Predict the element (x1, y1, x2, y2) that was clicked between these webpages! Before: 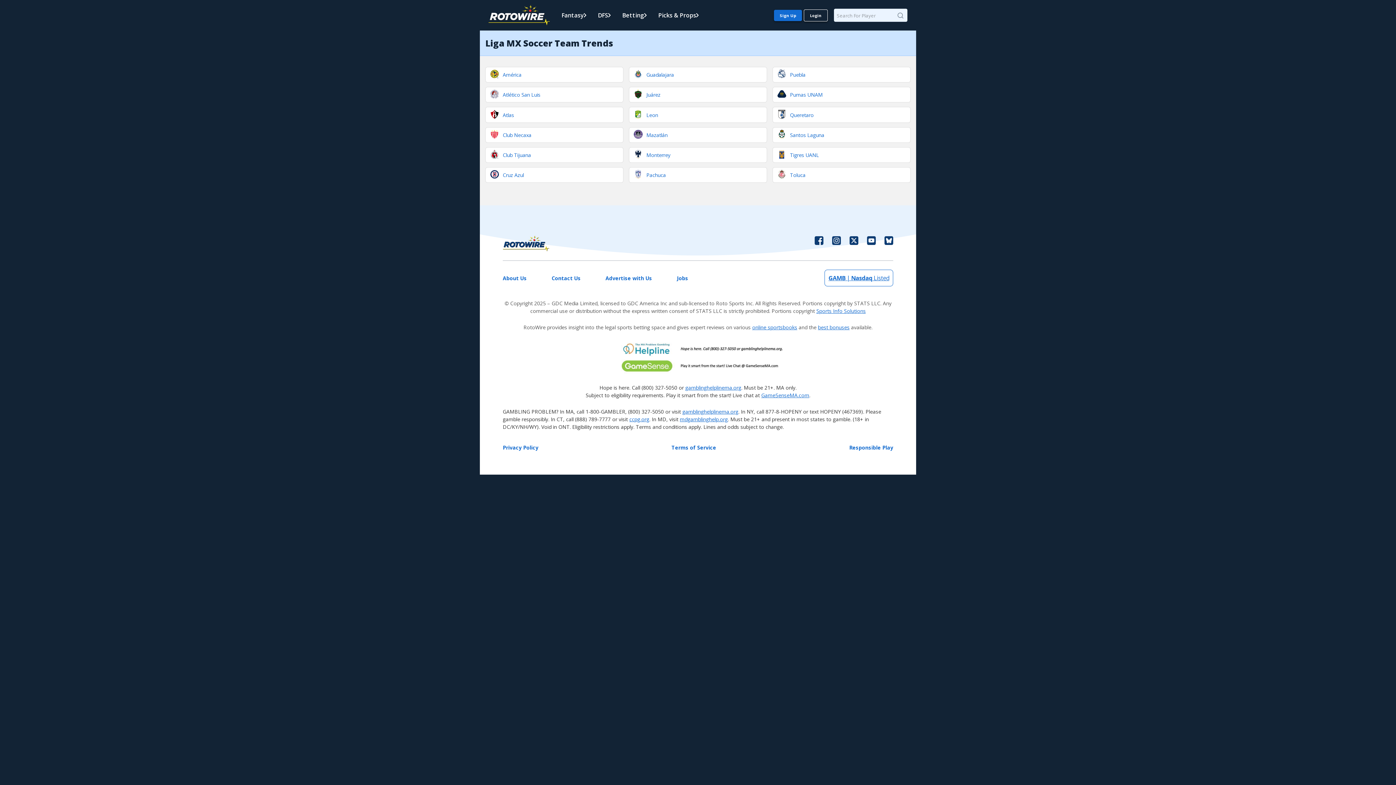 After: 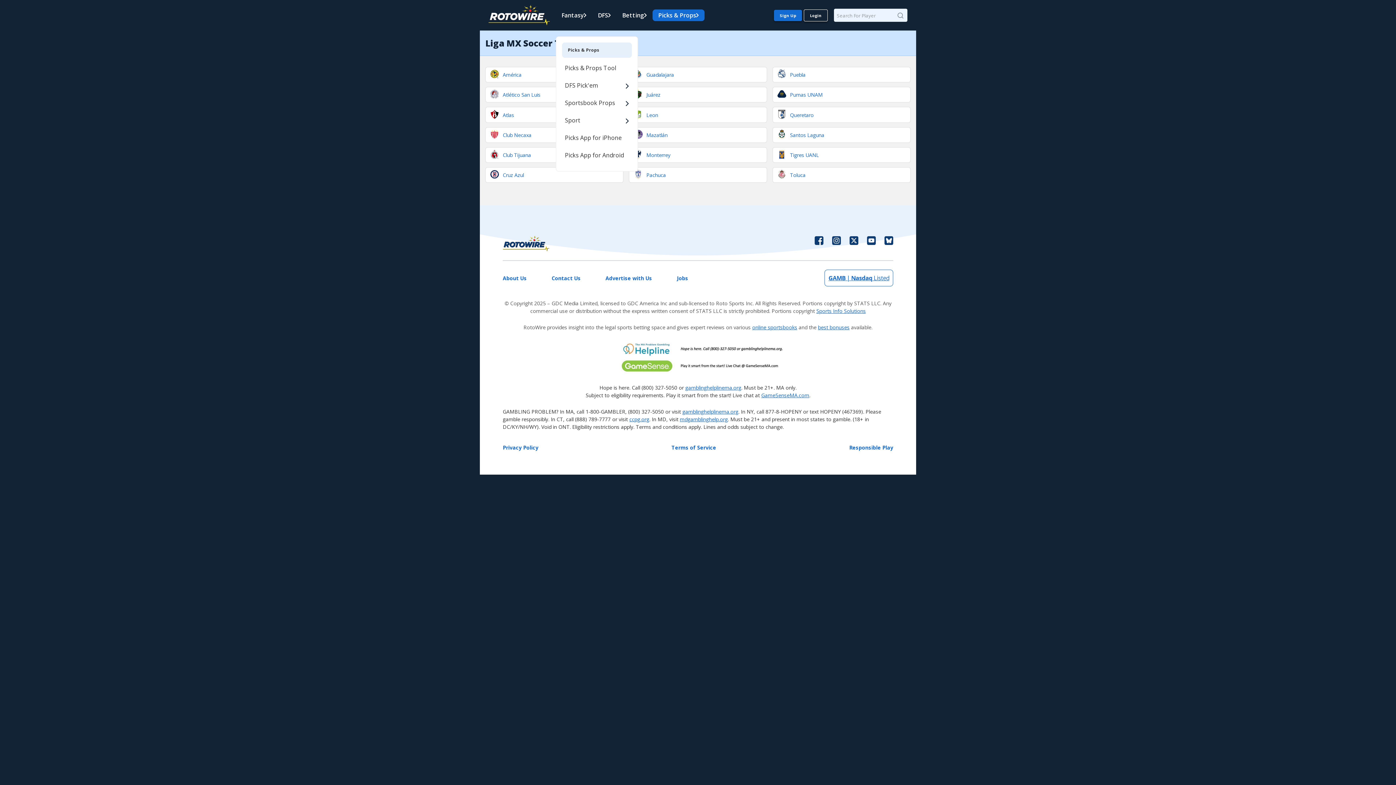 Action: label: Picks & Props bbox: (652, 9, 704, 21)